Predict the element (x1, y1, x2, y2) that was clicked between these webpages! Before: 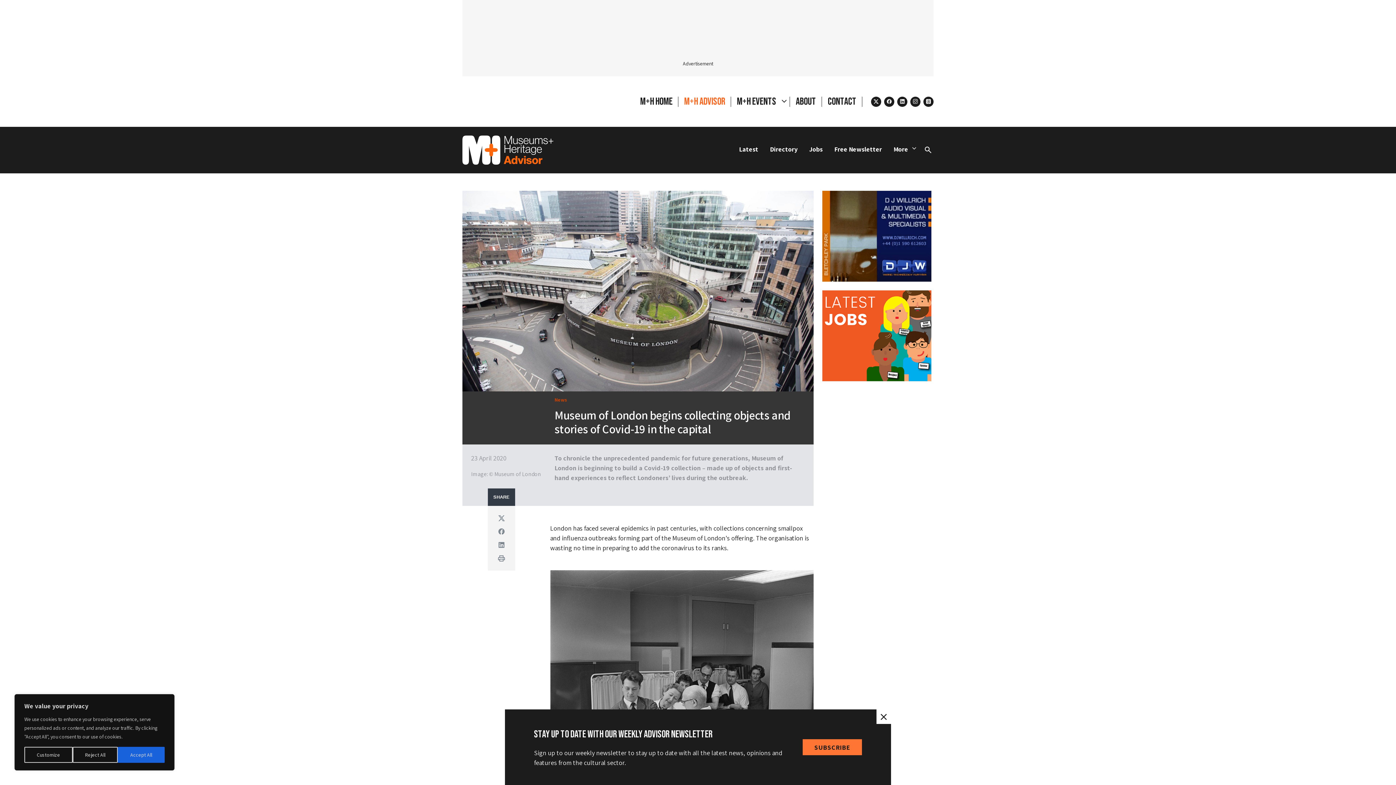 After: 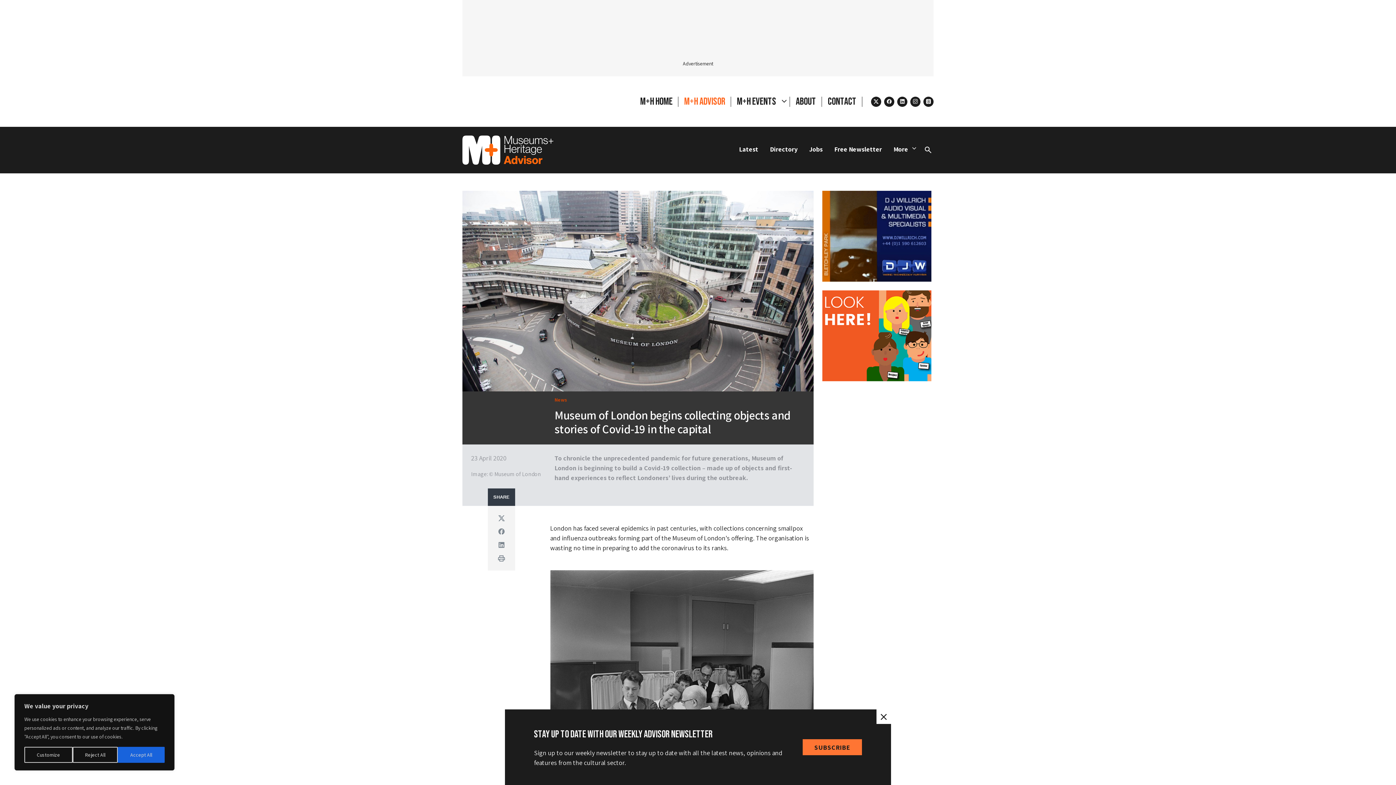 Action: bbox: (488, 488, 515, 506) label: SHARE